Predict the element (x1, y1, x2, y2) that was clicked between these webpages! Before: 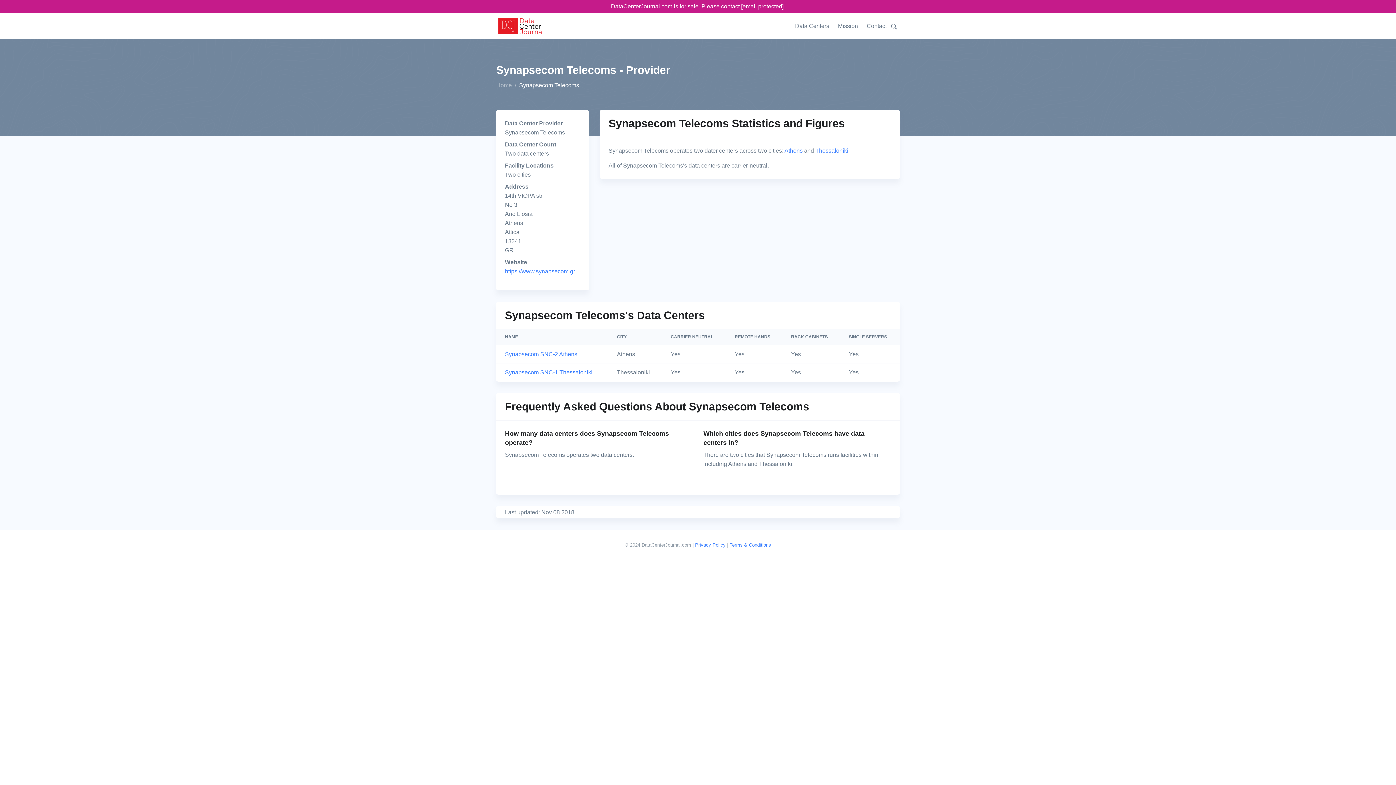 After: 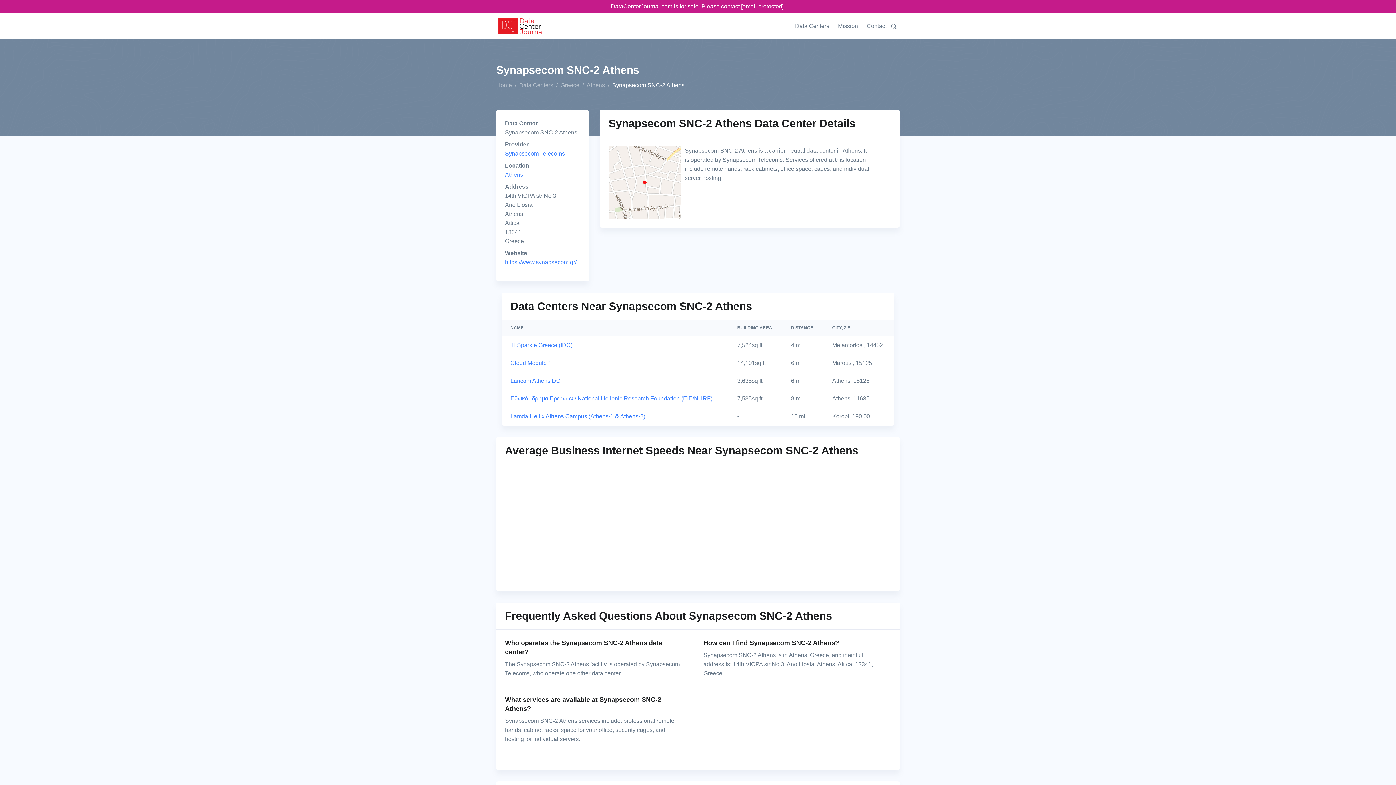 Action: bbox: (505, 351, 577, 357) label: Synapsecom SNC-2 Athens